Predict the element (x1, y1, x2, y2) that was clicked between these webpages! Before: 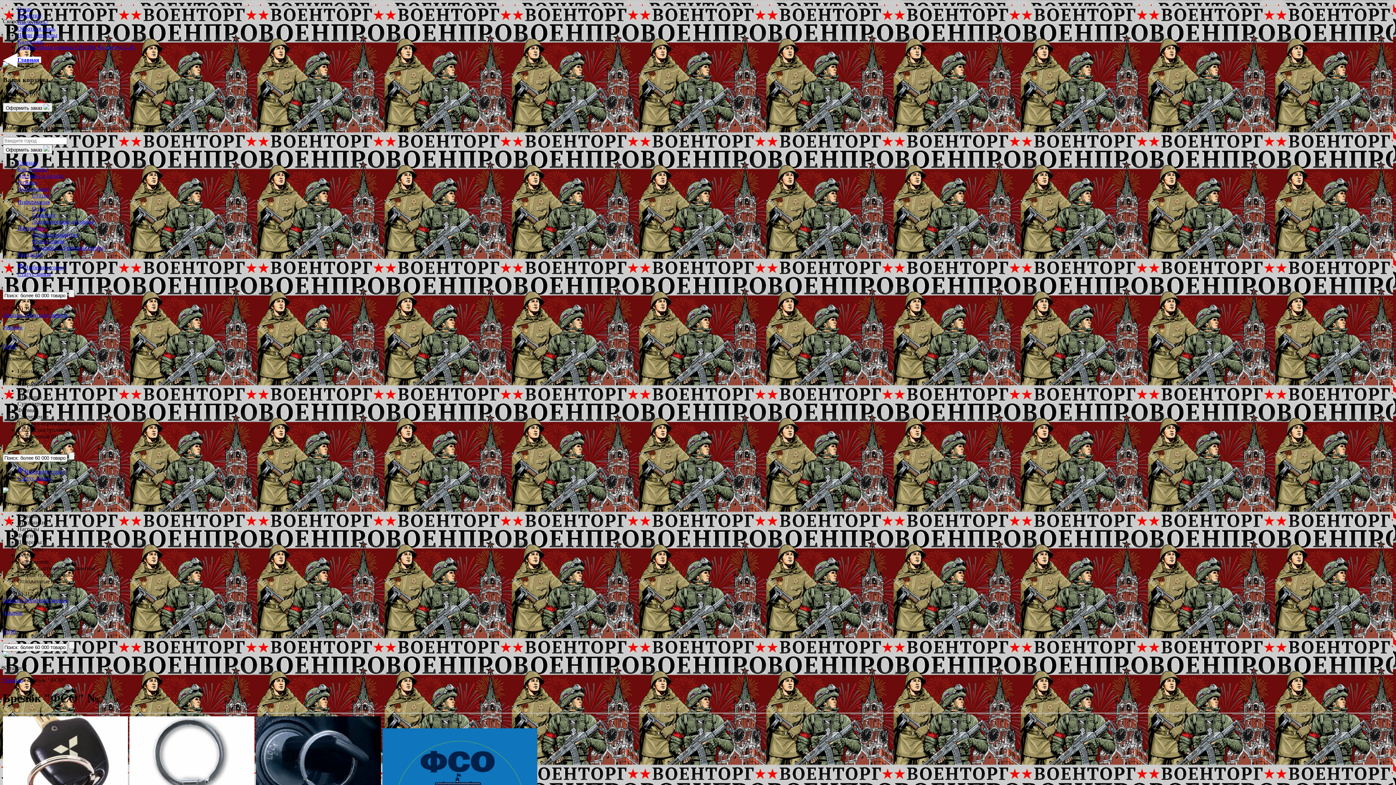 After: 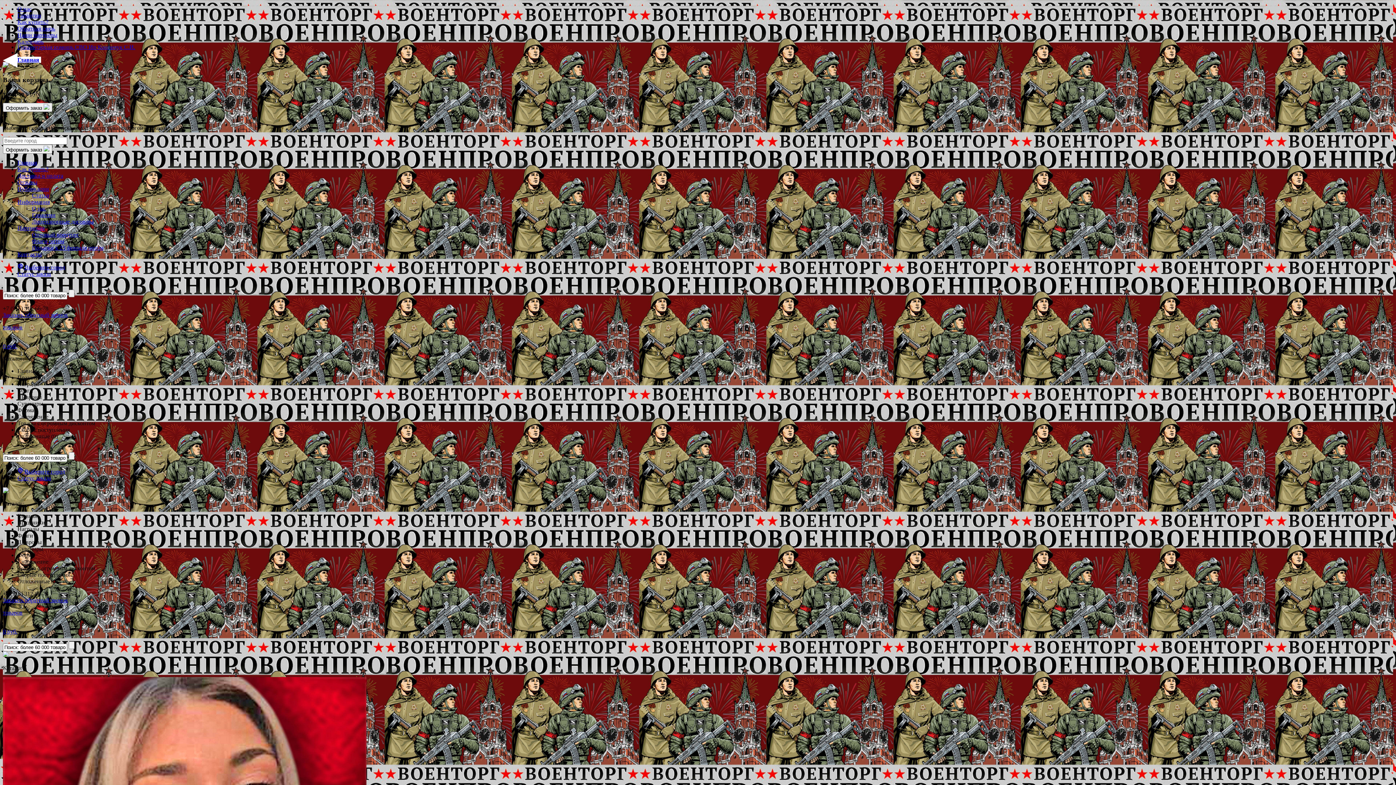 Action: bbox: (2, 677, 22, 683) label: Главная